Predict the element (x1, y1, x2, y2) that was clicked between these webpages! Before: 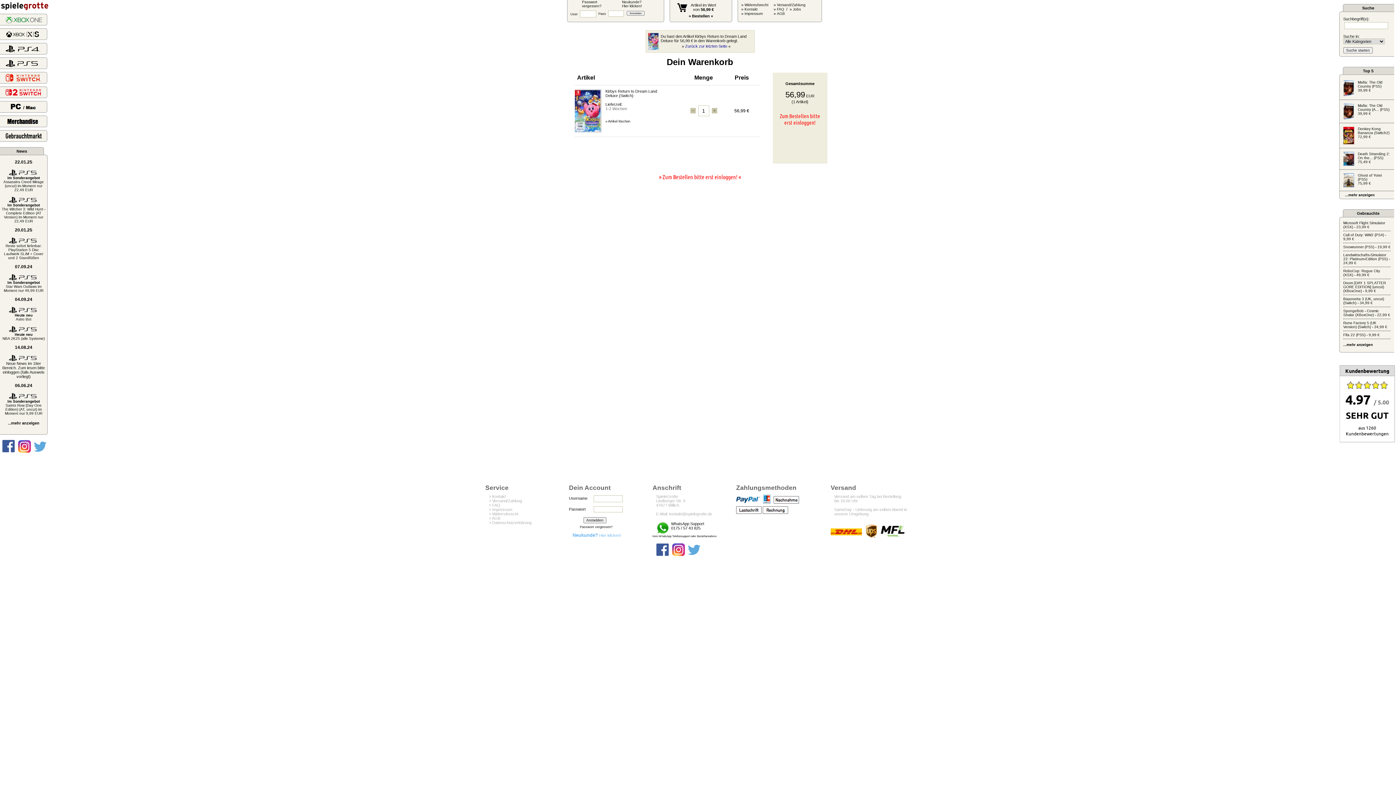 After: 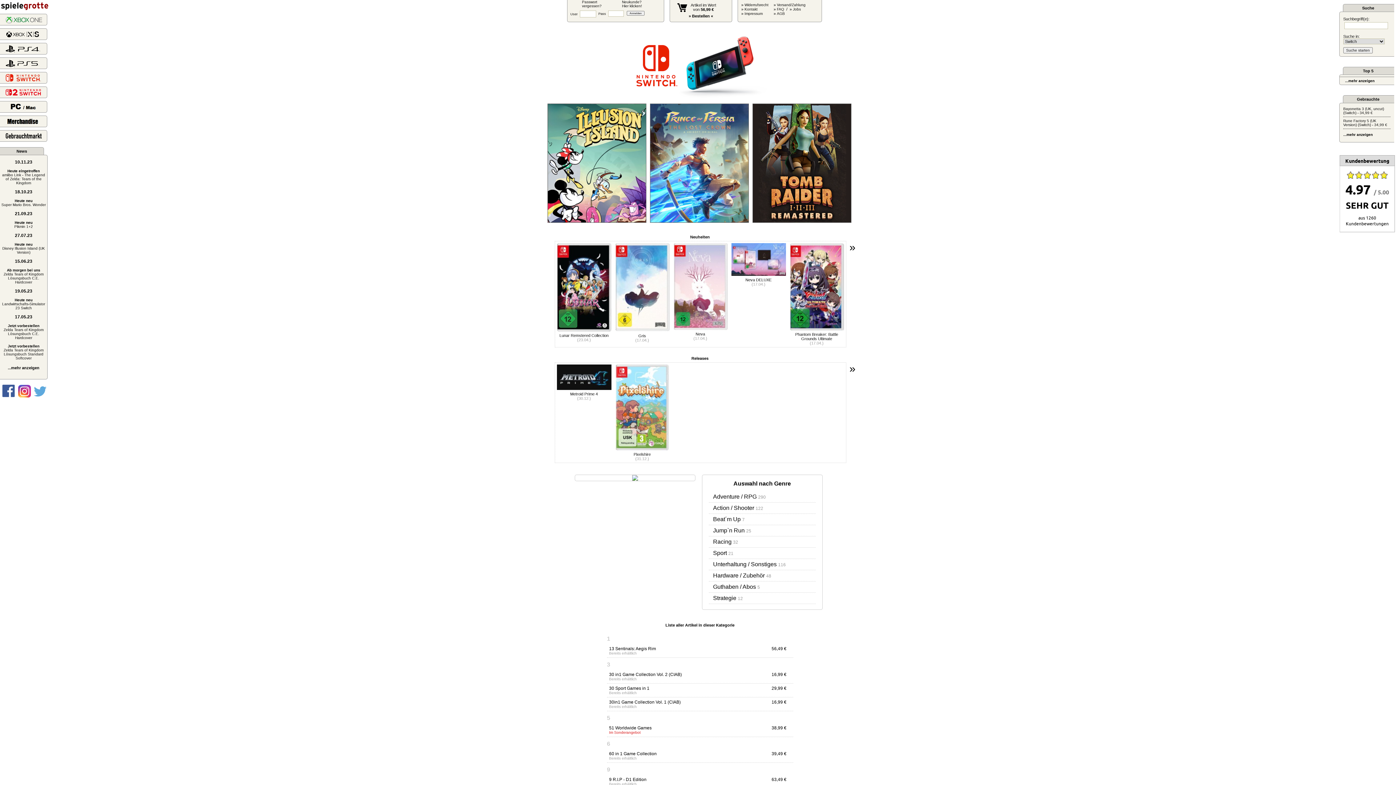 Action: bbox: (-13, 78, 41, 82)